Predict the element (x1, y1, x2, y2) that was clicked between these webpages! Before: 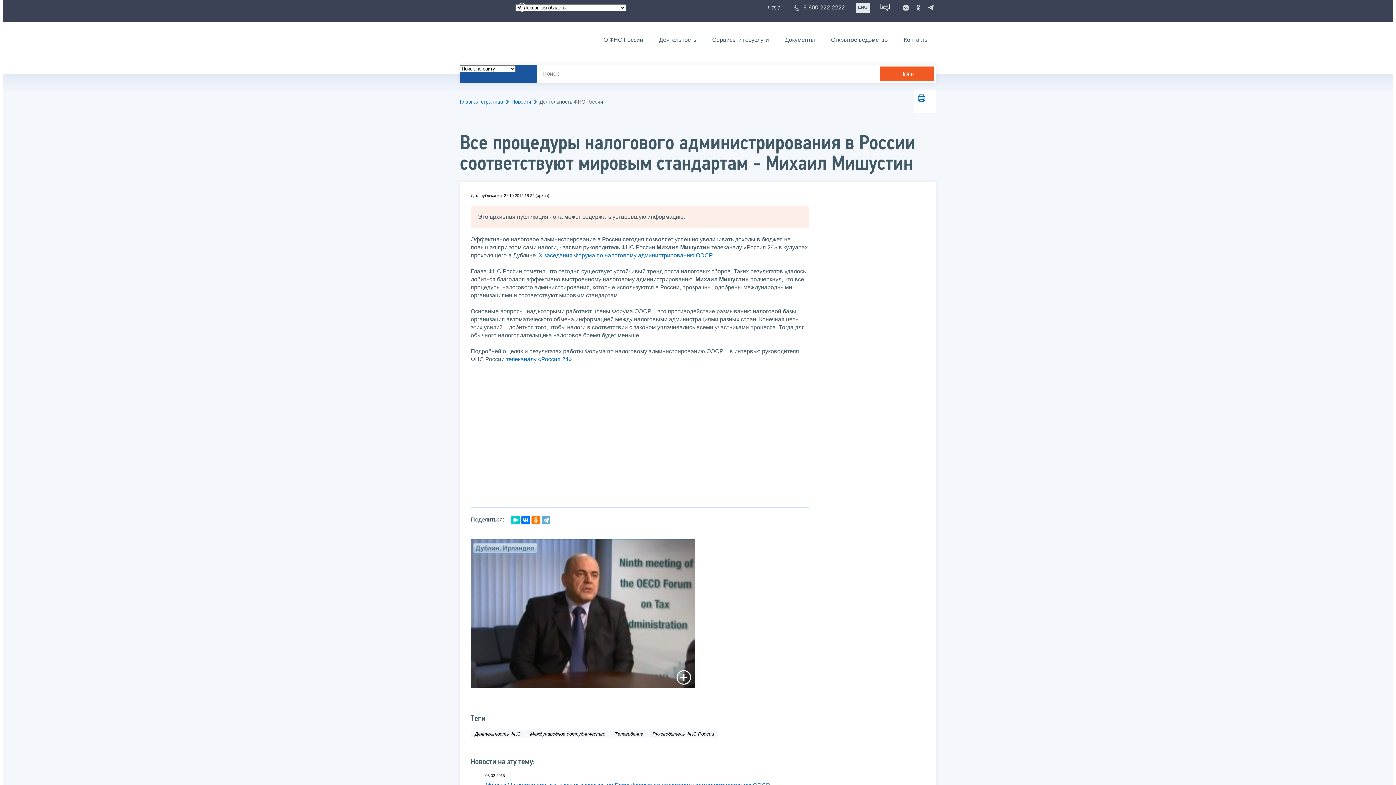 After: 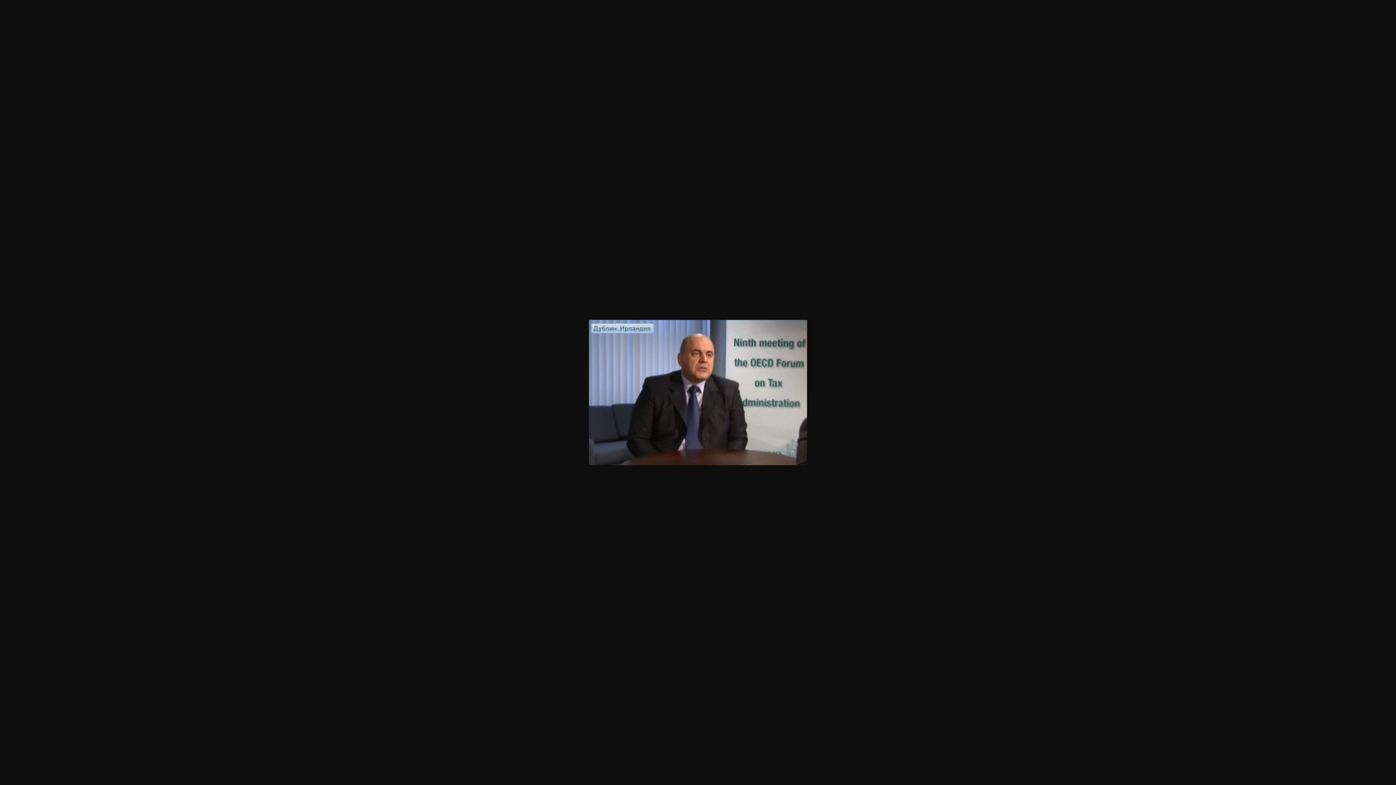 Action: bbox: (468, 539, 697, 688)